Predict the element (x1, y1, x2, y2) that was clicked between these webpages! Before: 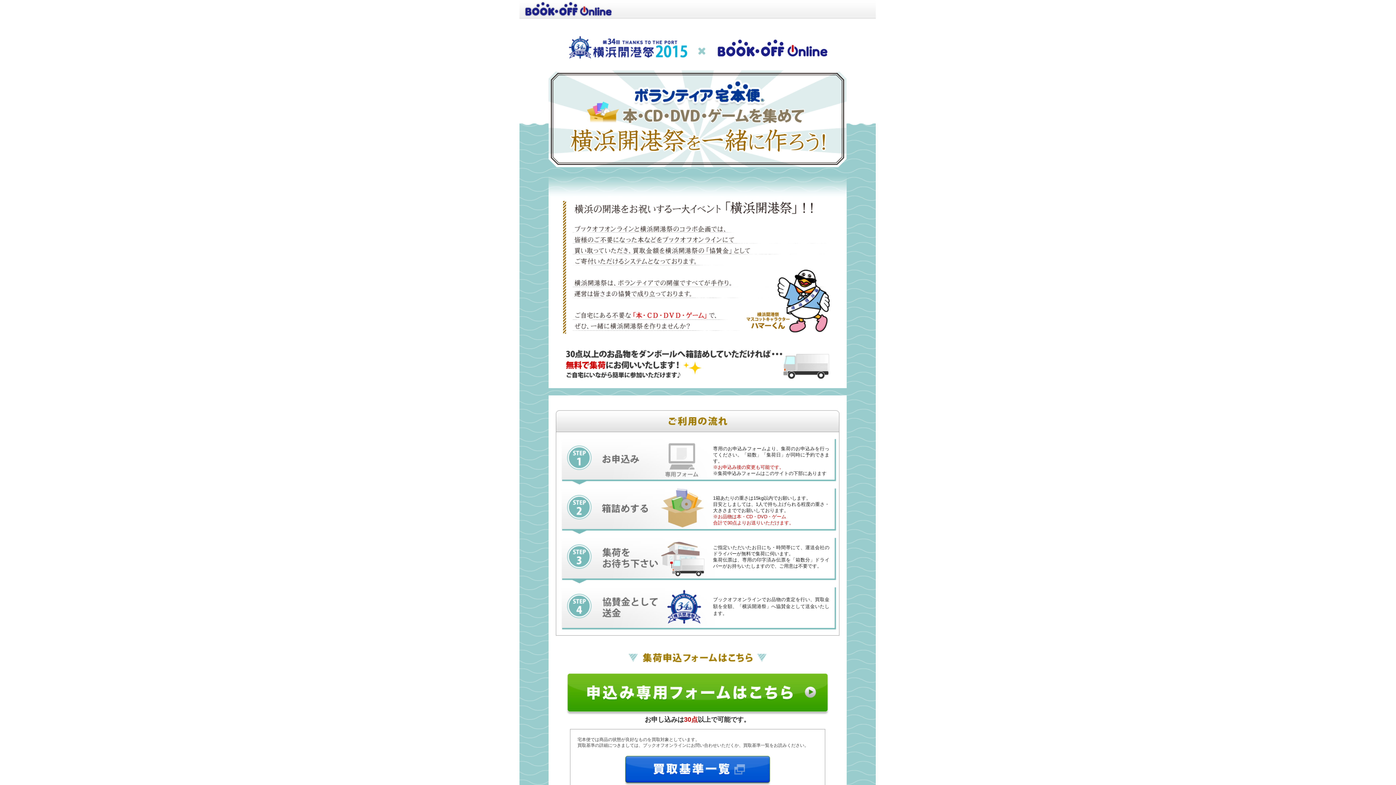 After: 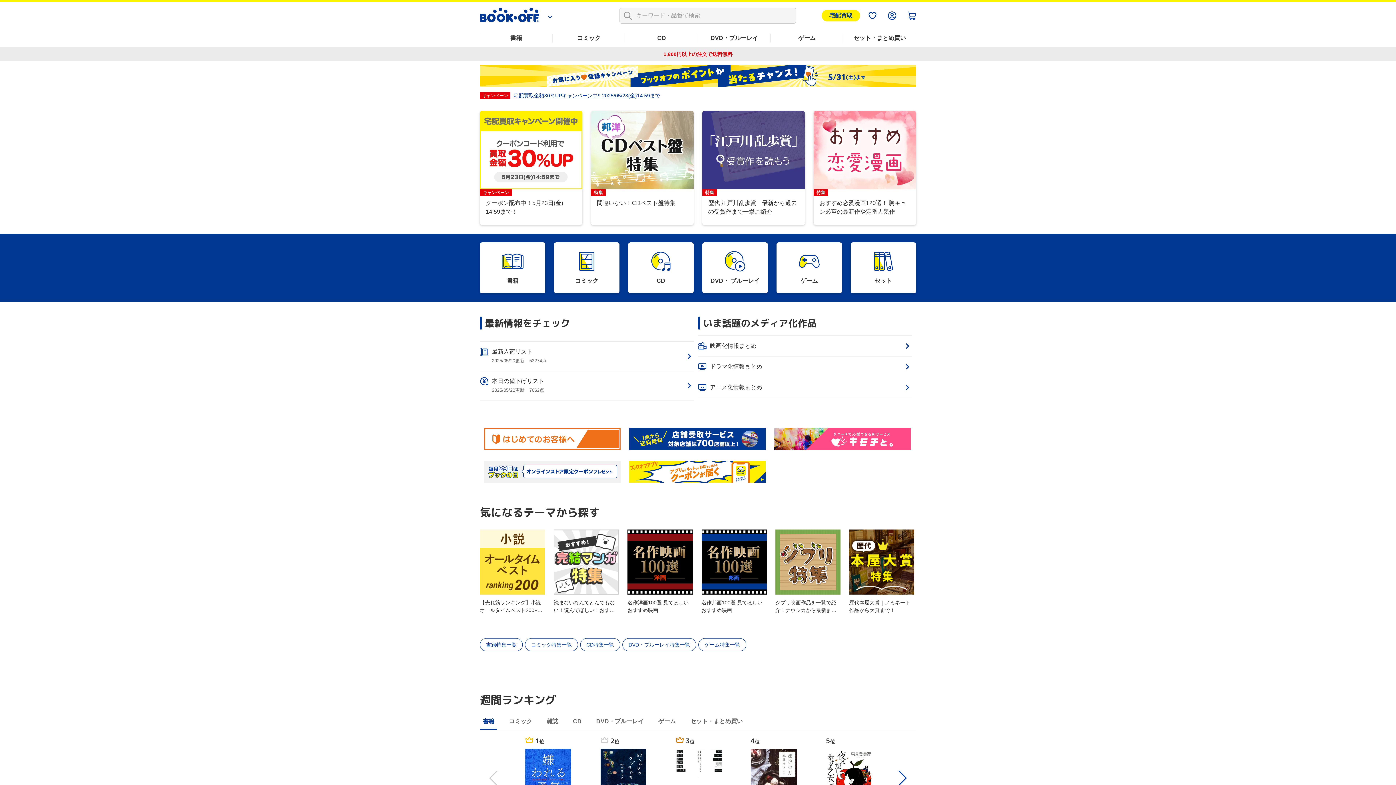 Action: bbox: (524, 11, 612, 17)